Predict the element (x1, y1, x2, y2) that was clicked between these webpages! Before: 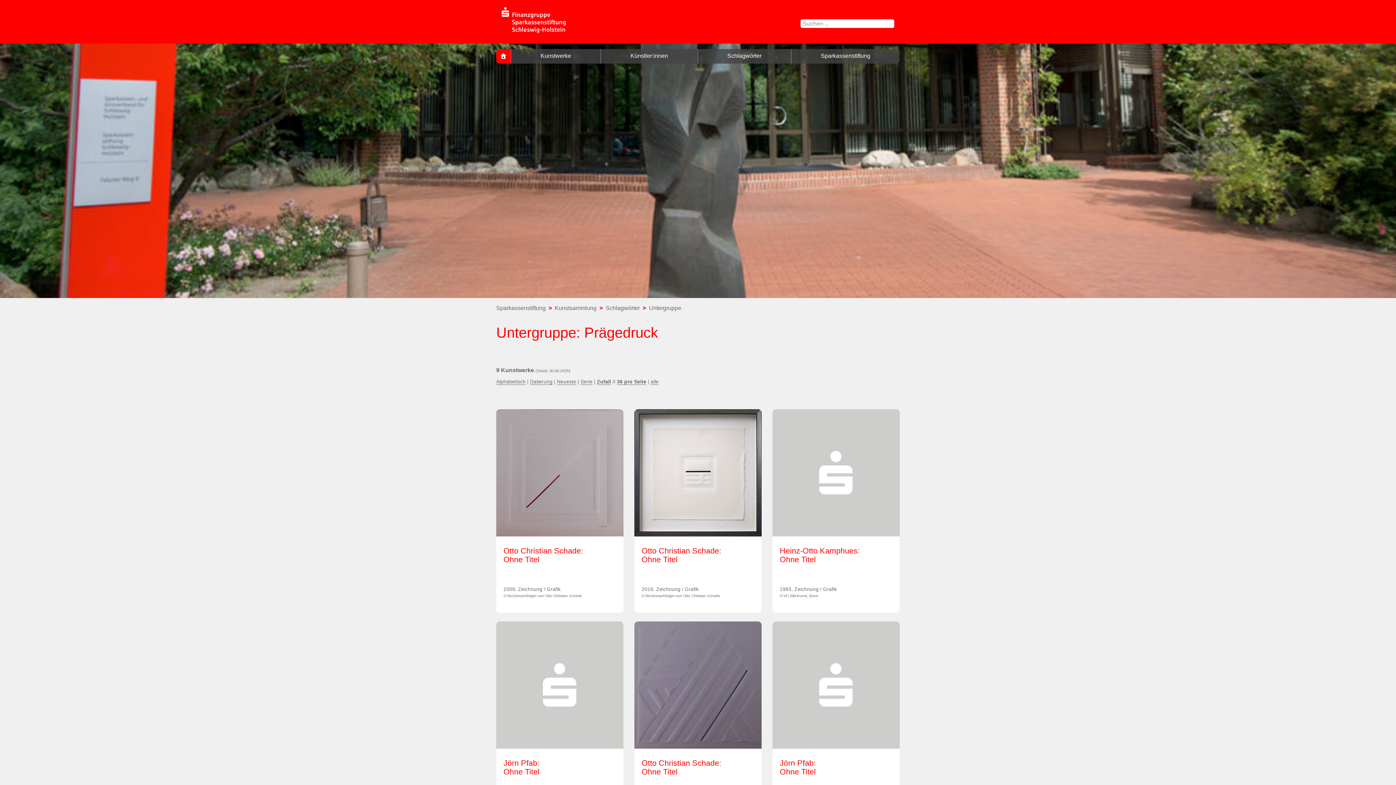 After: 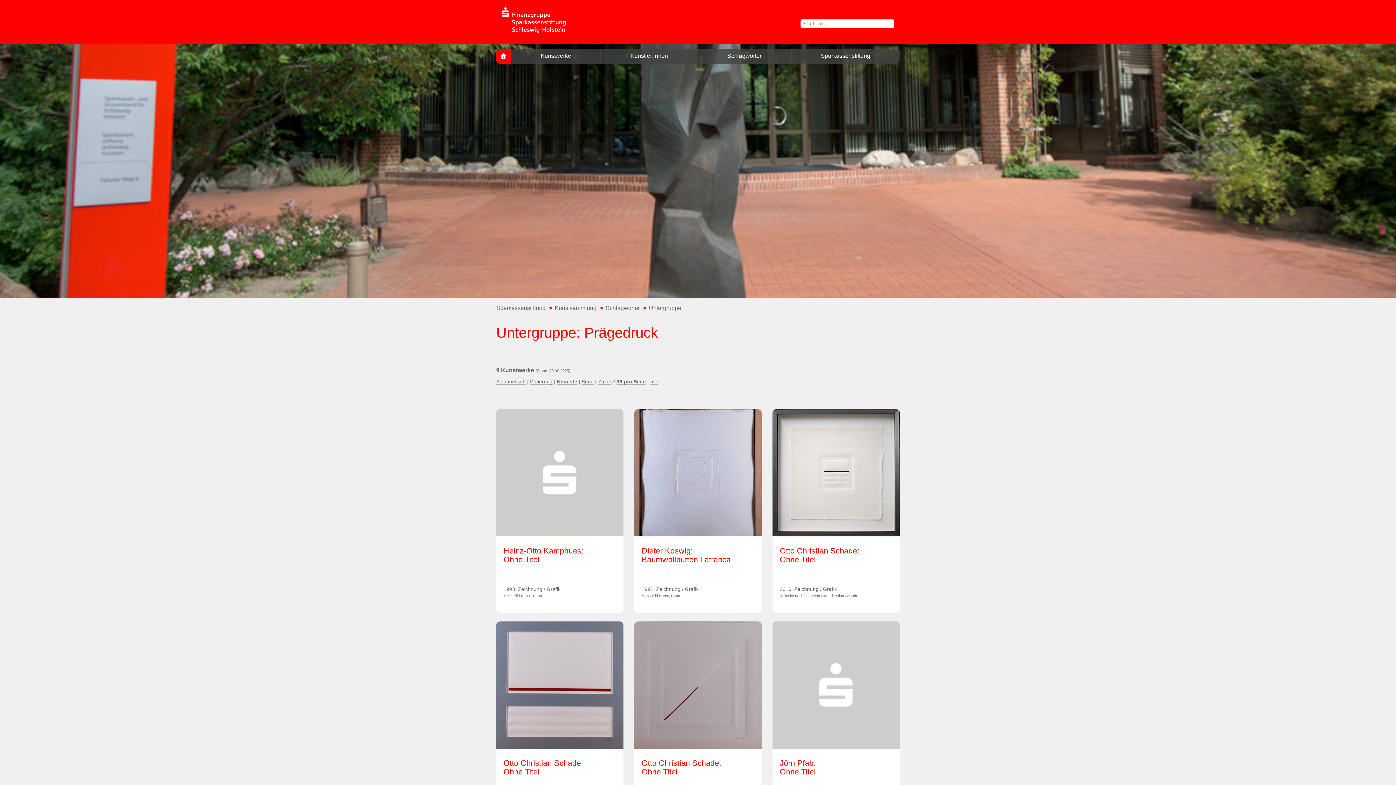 Action: label: Neueste bbox: (557, 379, 576, 384)